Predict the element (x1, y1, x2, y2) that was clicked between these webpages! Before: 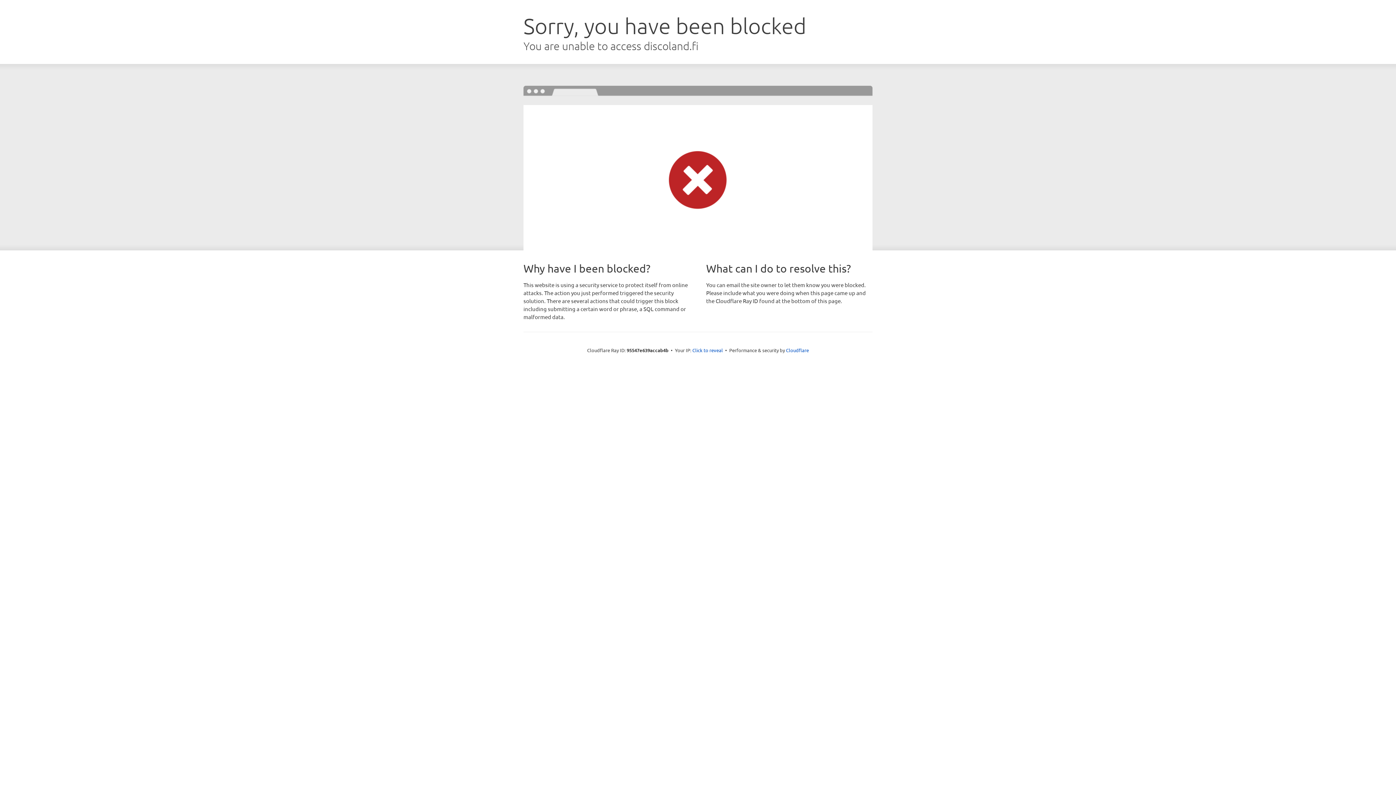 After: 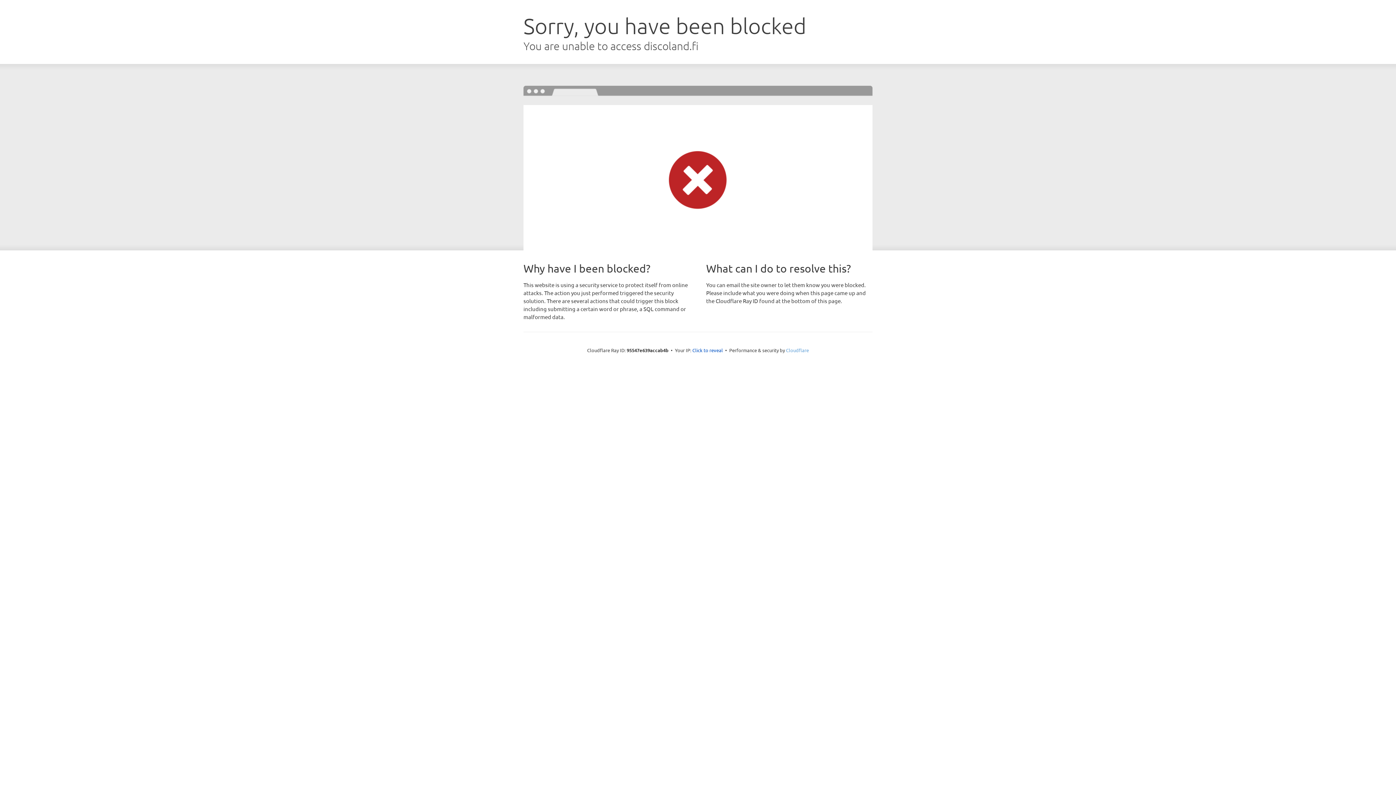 Action: label: Cloudflare bbox: (786, 347, 809, 353)